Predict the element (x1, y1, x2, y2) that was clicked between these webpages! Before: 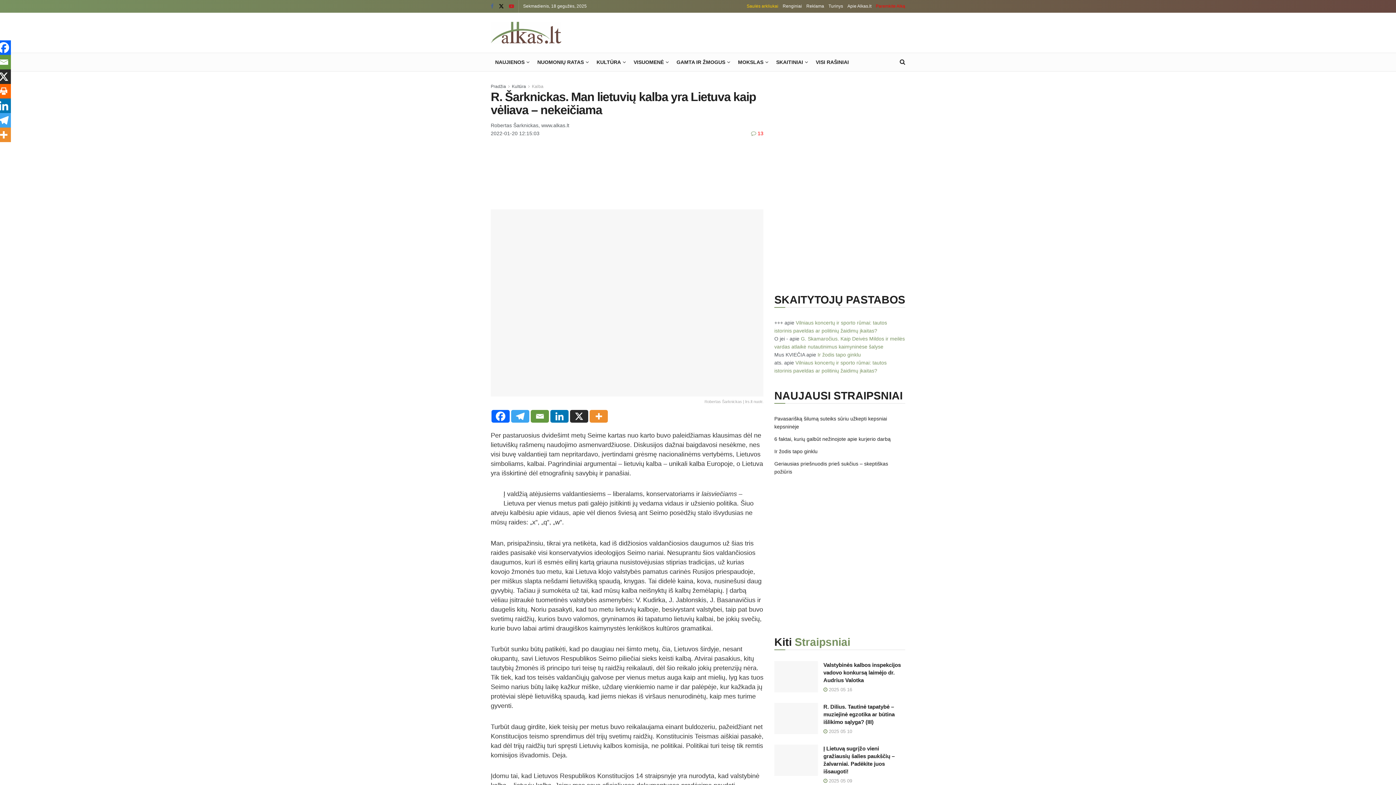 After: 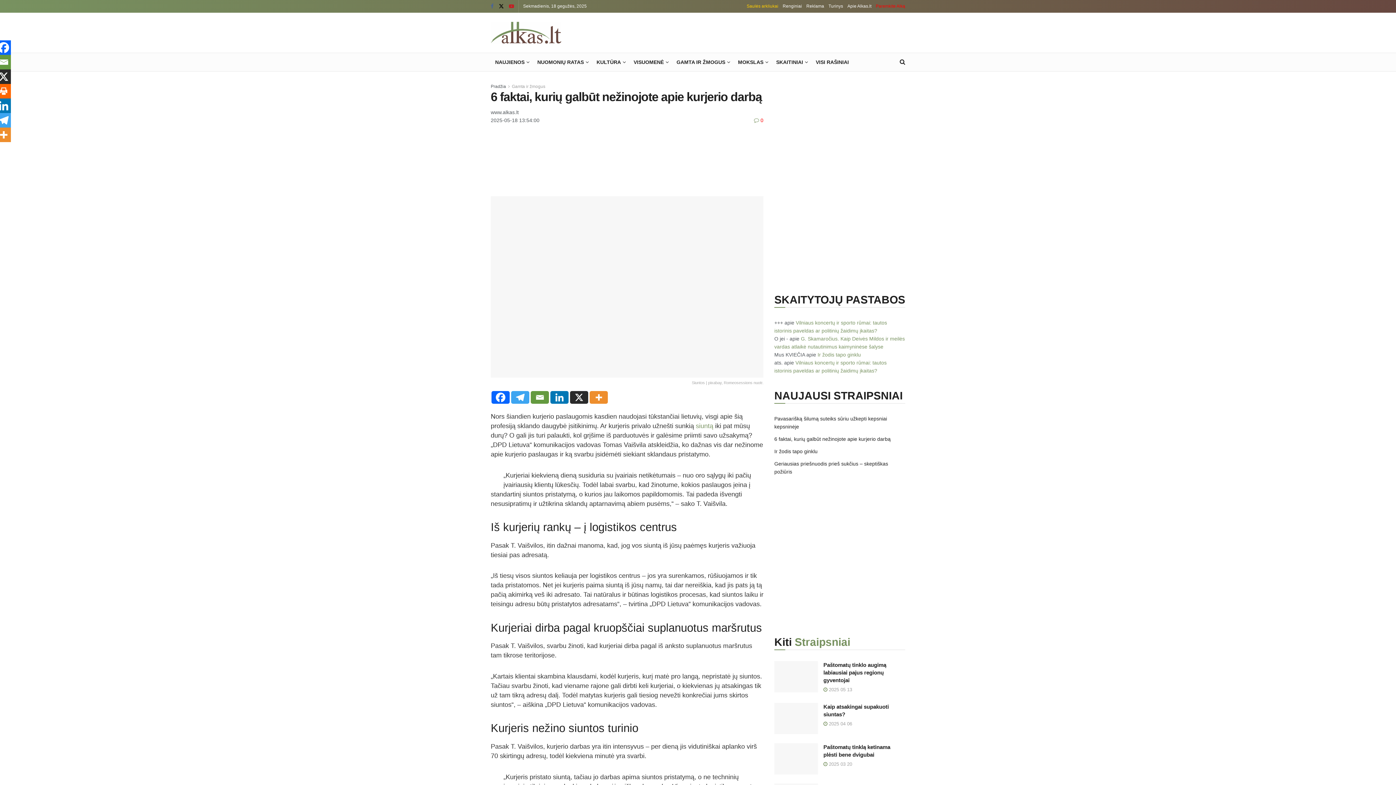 Action: label: 6 faktai, kurių galbūt nežinojote apie kurjerio darbą bbox: (774, 436, 890, 442)